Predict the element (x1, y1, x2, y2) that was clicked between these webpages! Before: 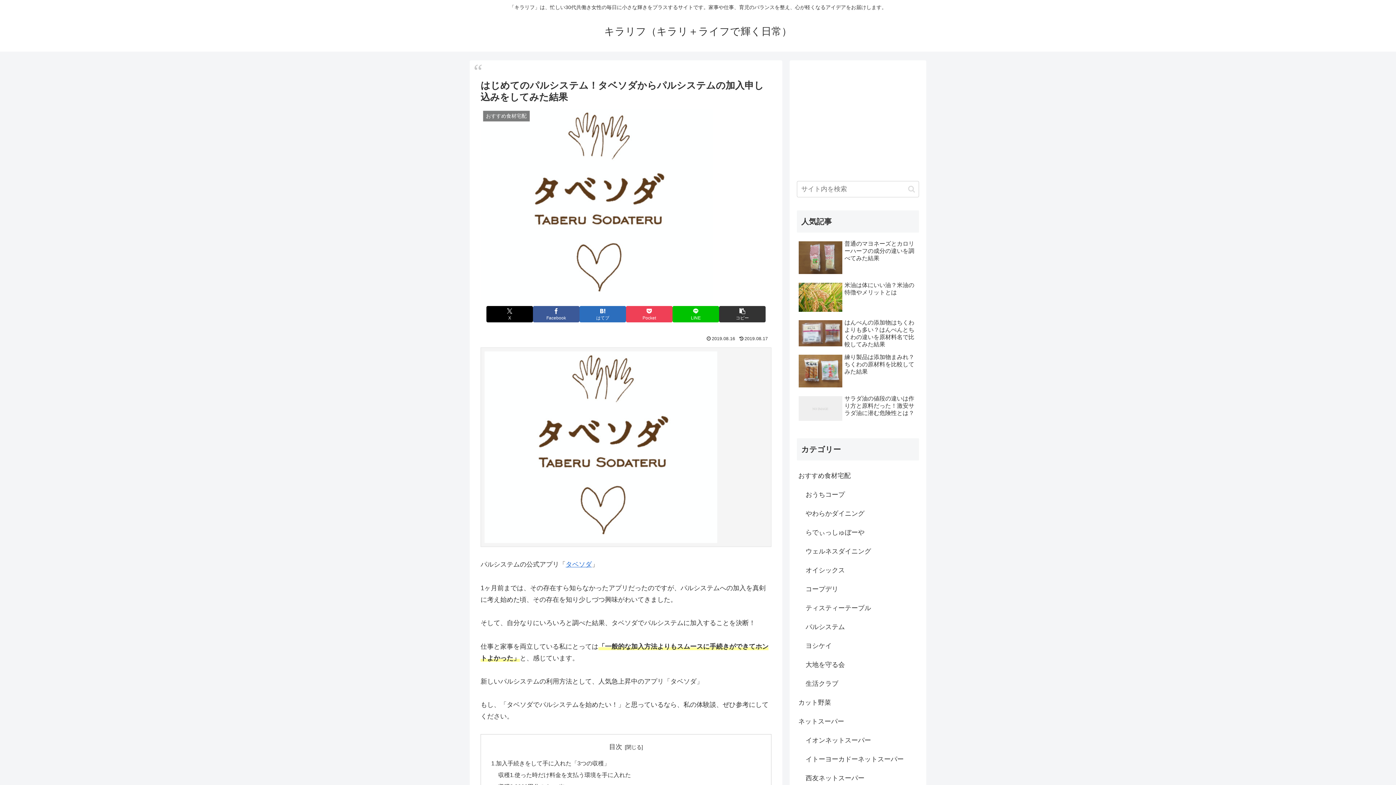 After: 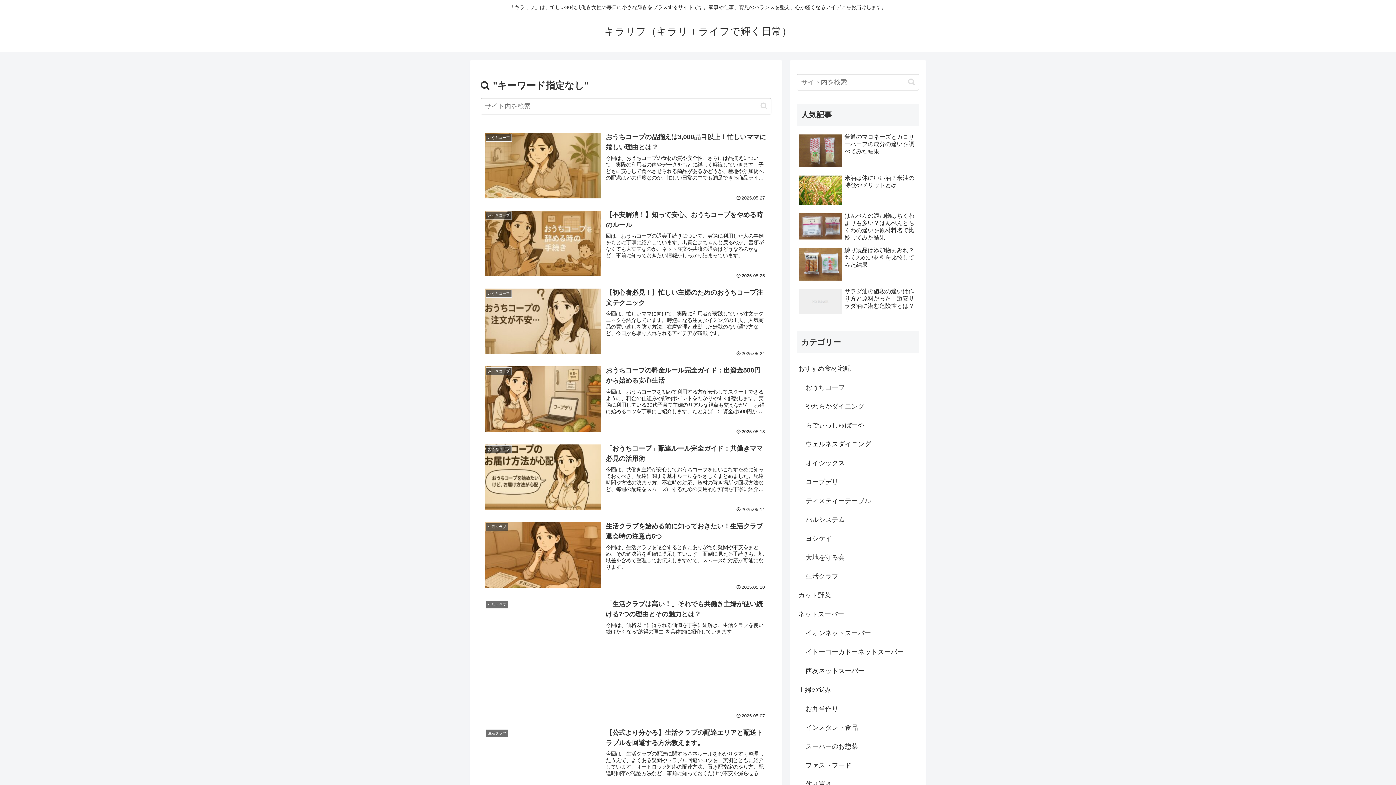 Action: label: button bbox: (905, 184, 918, 193)